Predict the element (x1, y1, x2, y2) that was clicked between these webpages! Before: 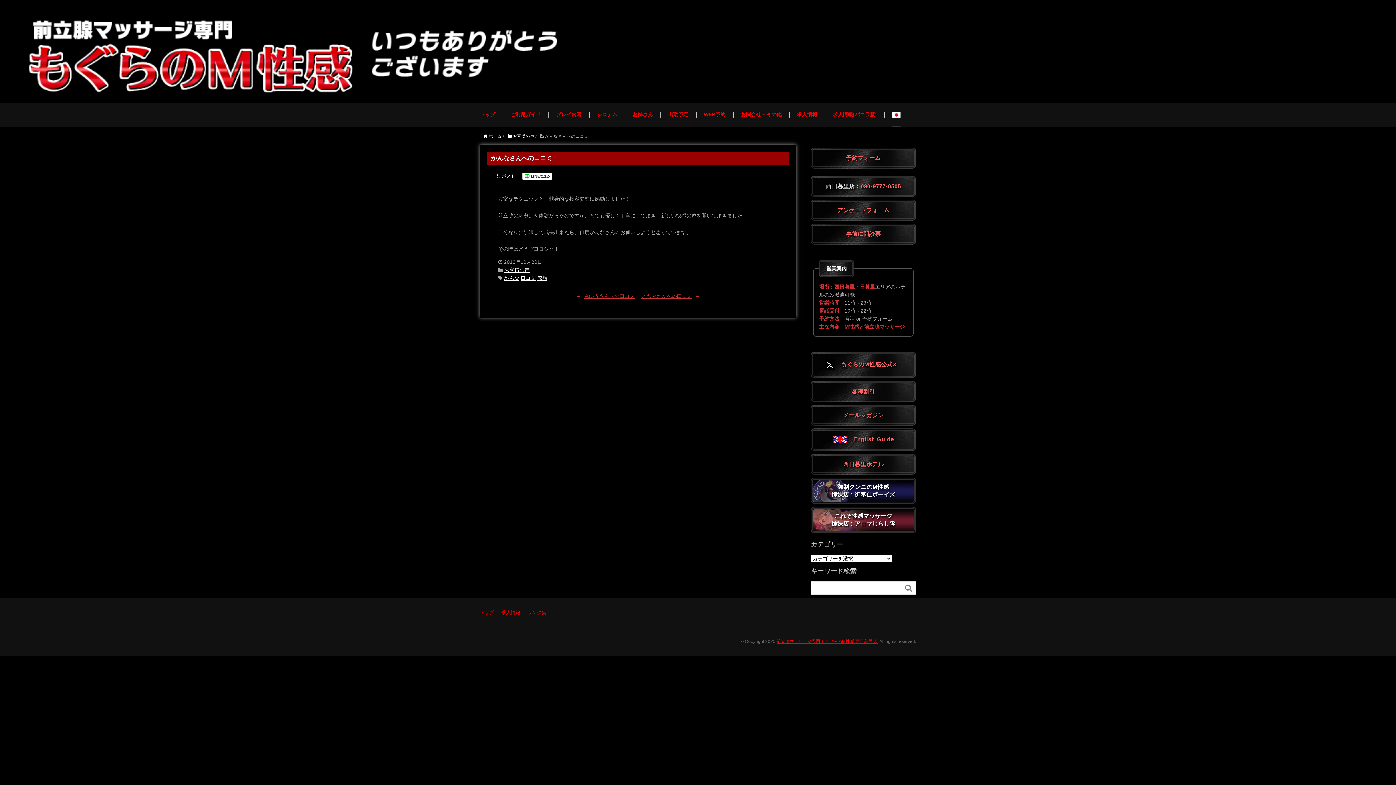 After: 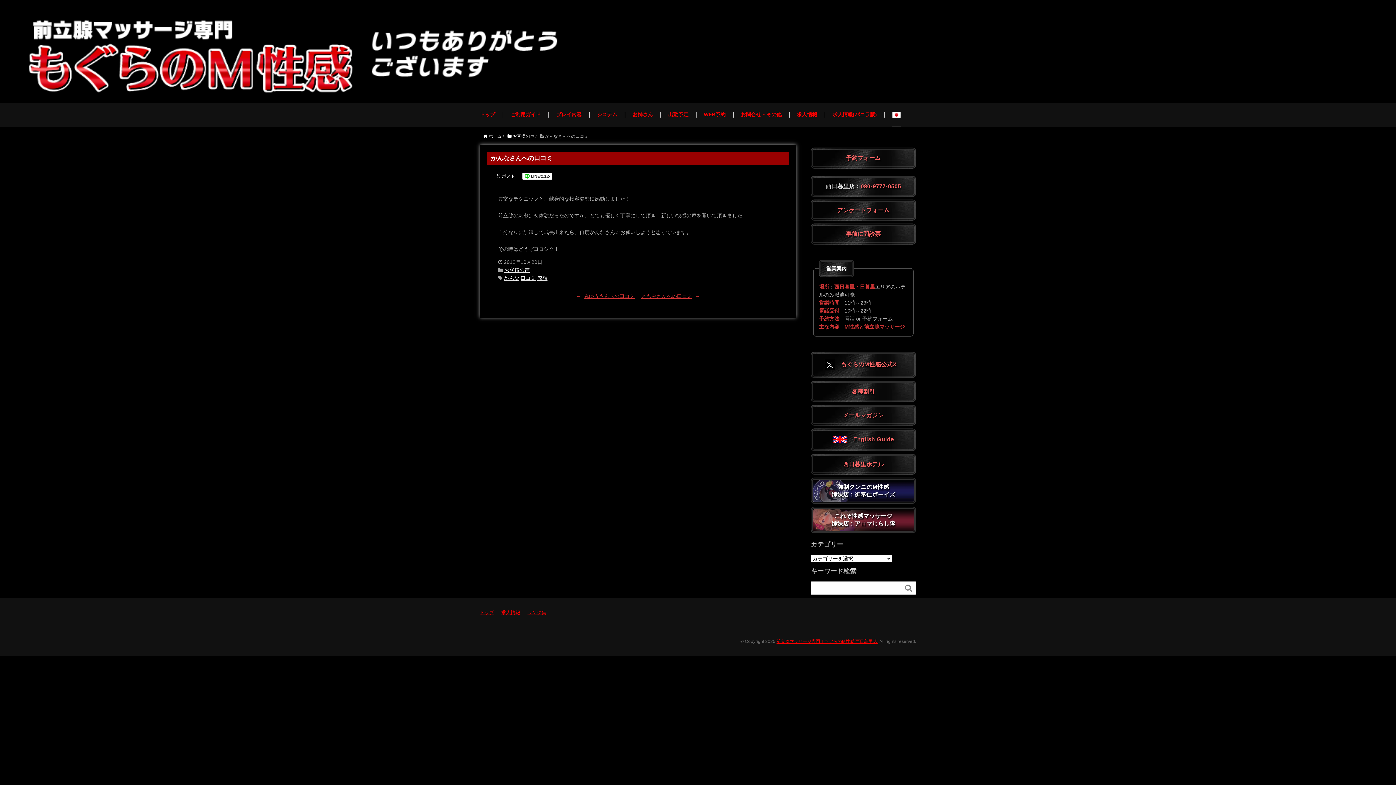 Action: bbox: (837, 207, 889, 213) label: アンケートフォーム